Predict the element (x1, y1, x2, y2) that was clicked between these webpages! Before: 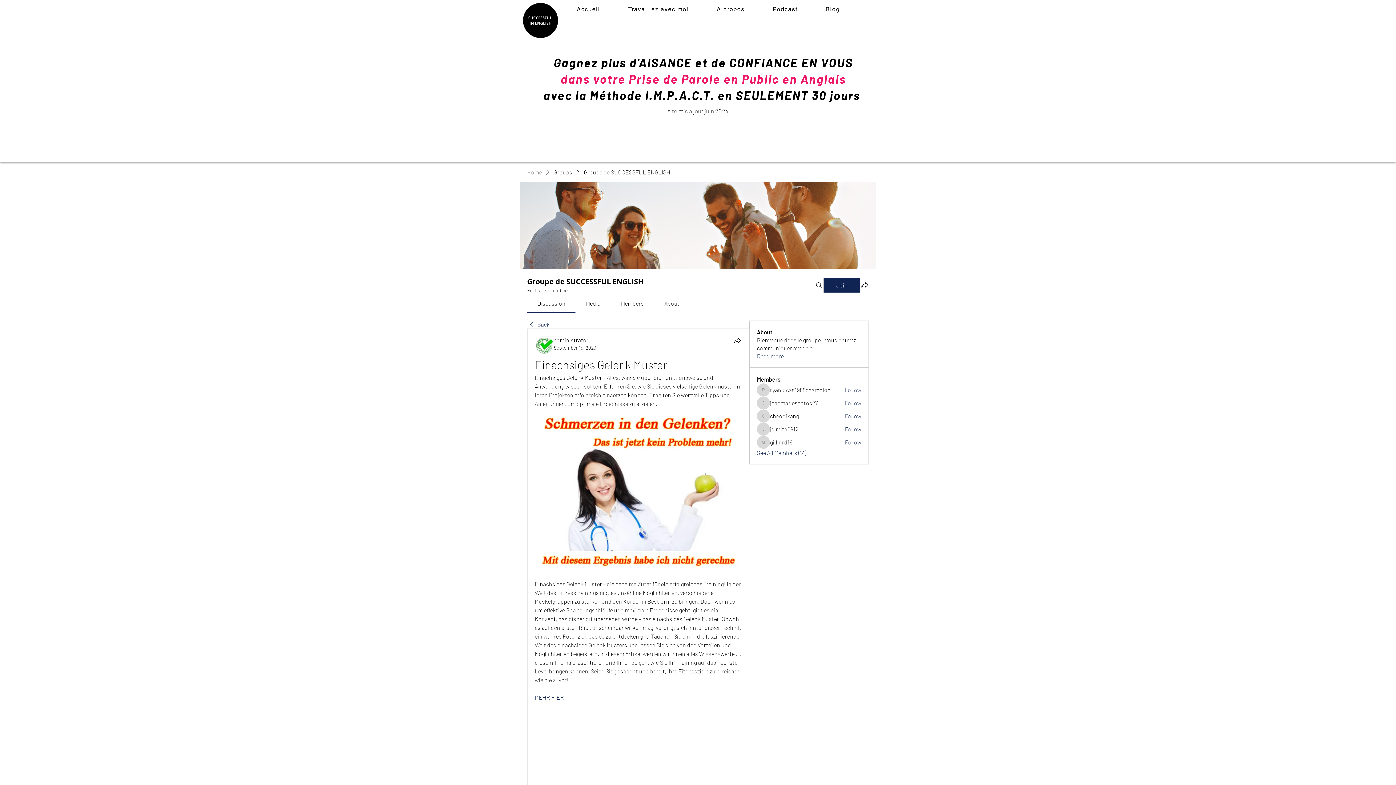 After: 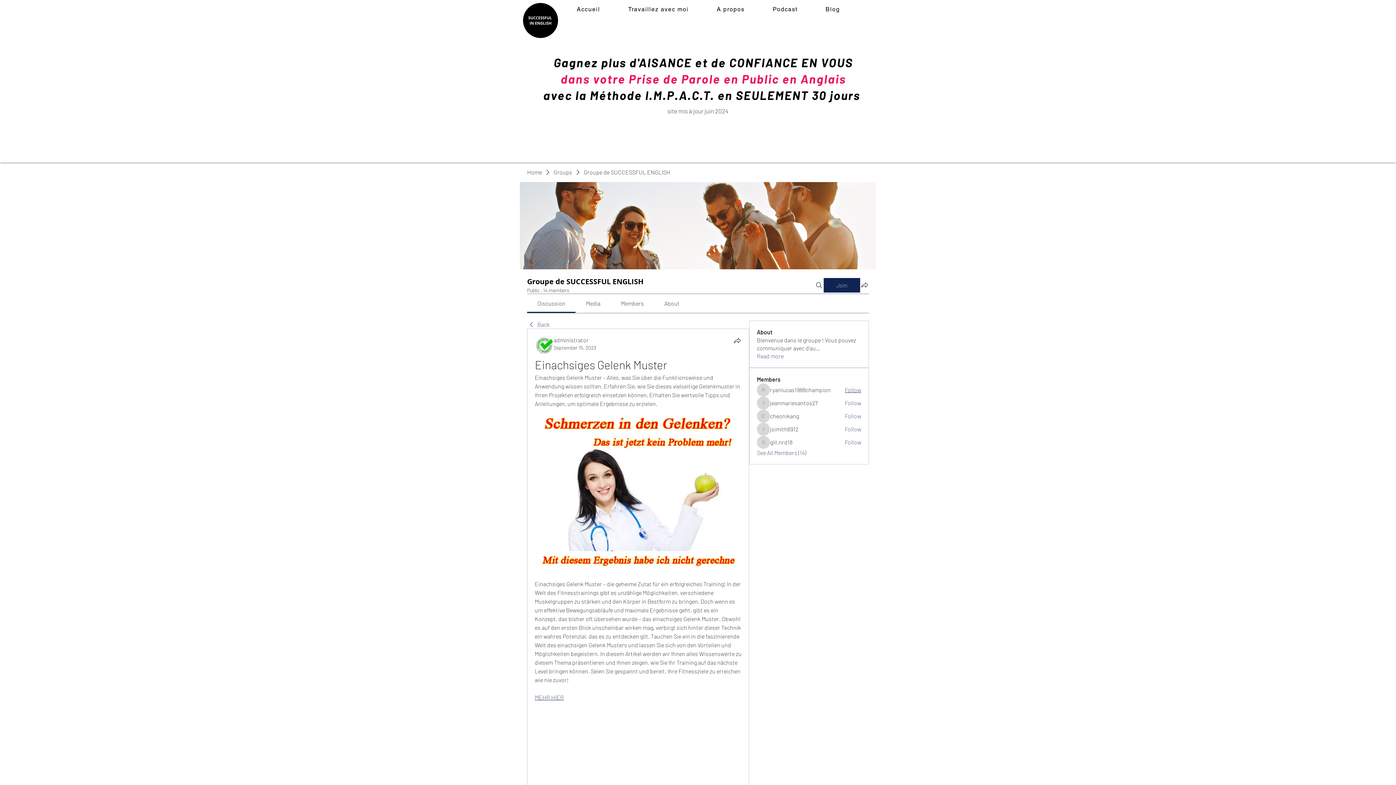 Action: bbox: (845, 386, 861, 394) label: Follow